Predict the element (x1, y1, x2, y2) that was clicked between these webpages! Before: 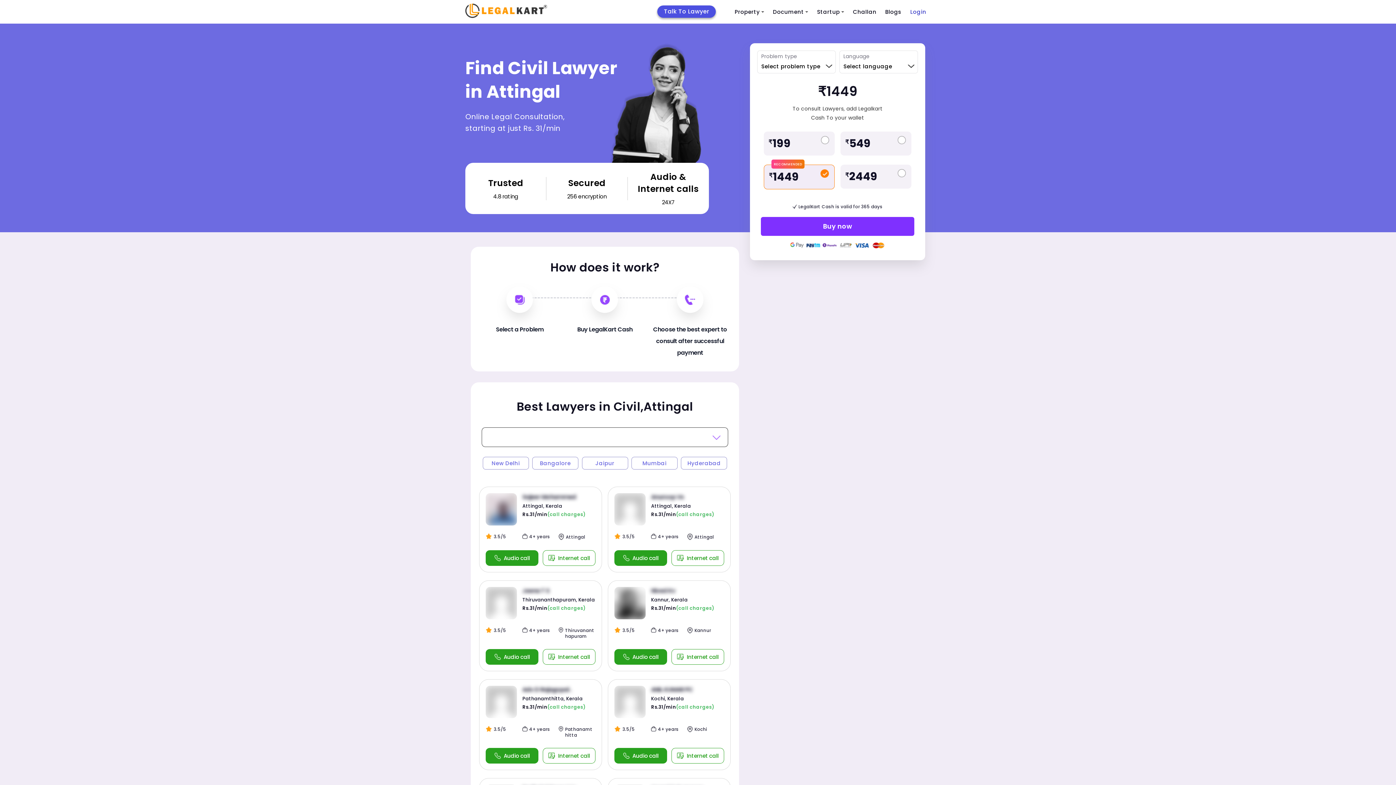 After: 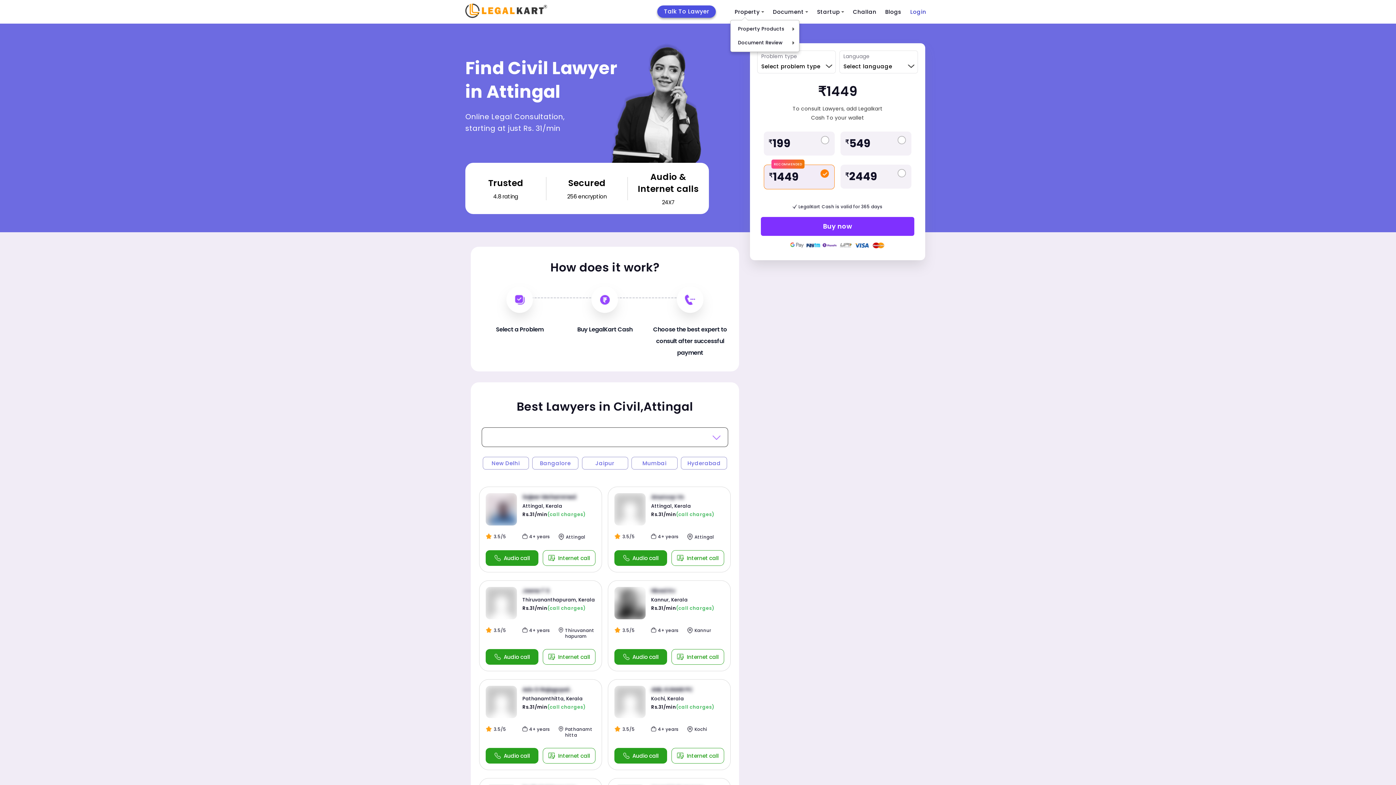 Action: bbox: (730, 3, 768, 20) label: Property